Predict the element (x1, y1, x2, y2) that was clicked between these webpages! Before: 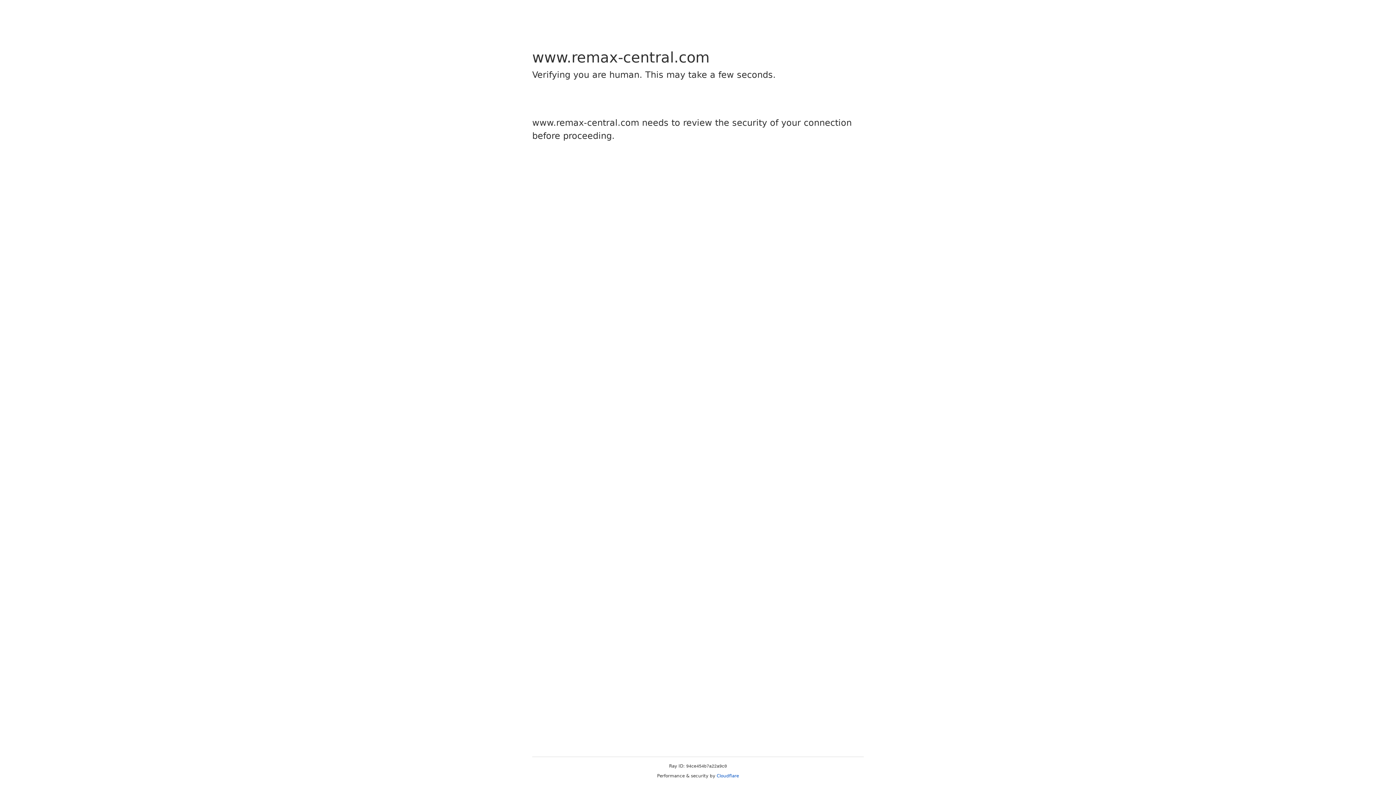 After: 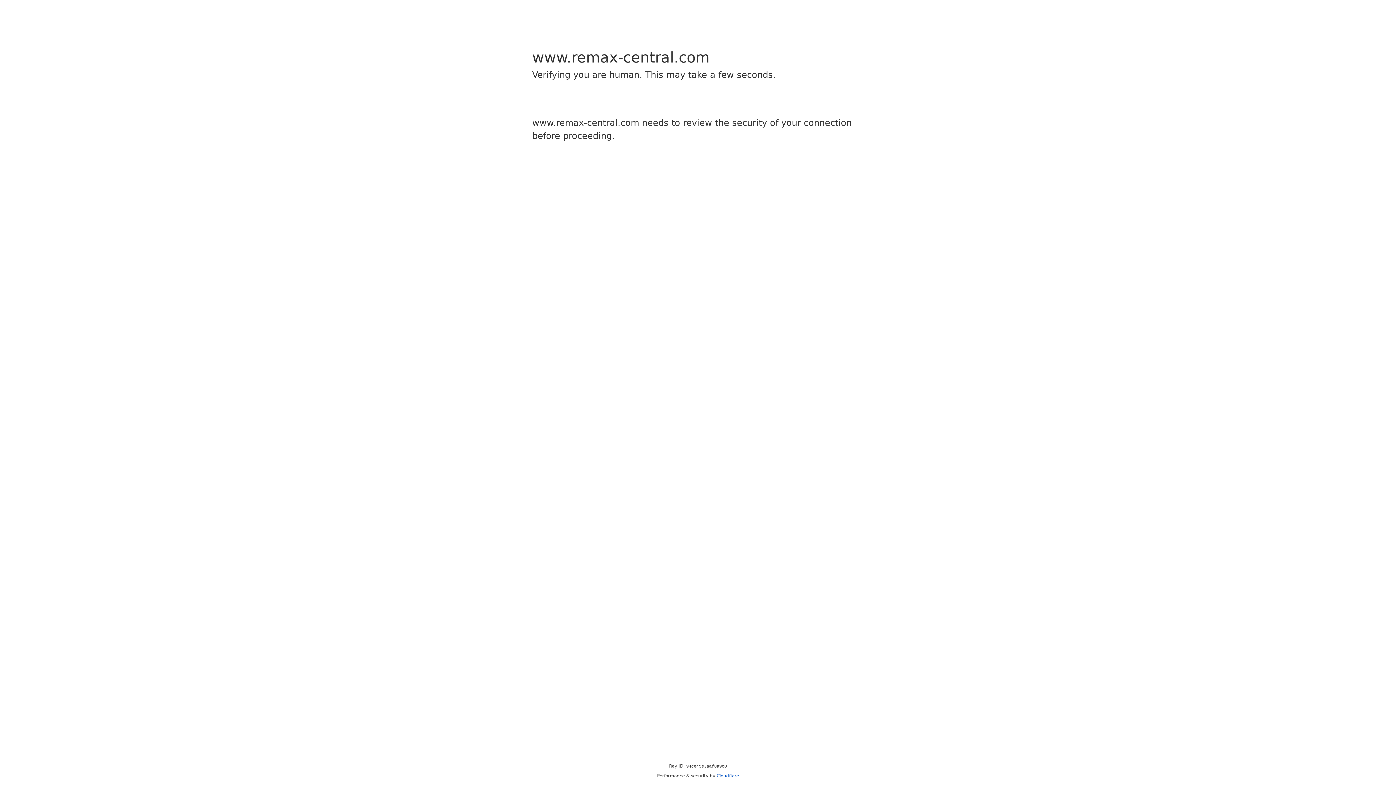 Action: label: Cloudflare bbox: (716, 773, 739, 778)